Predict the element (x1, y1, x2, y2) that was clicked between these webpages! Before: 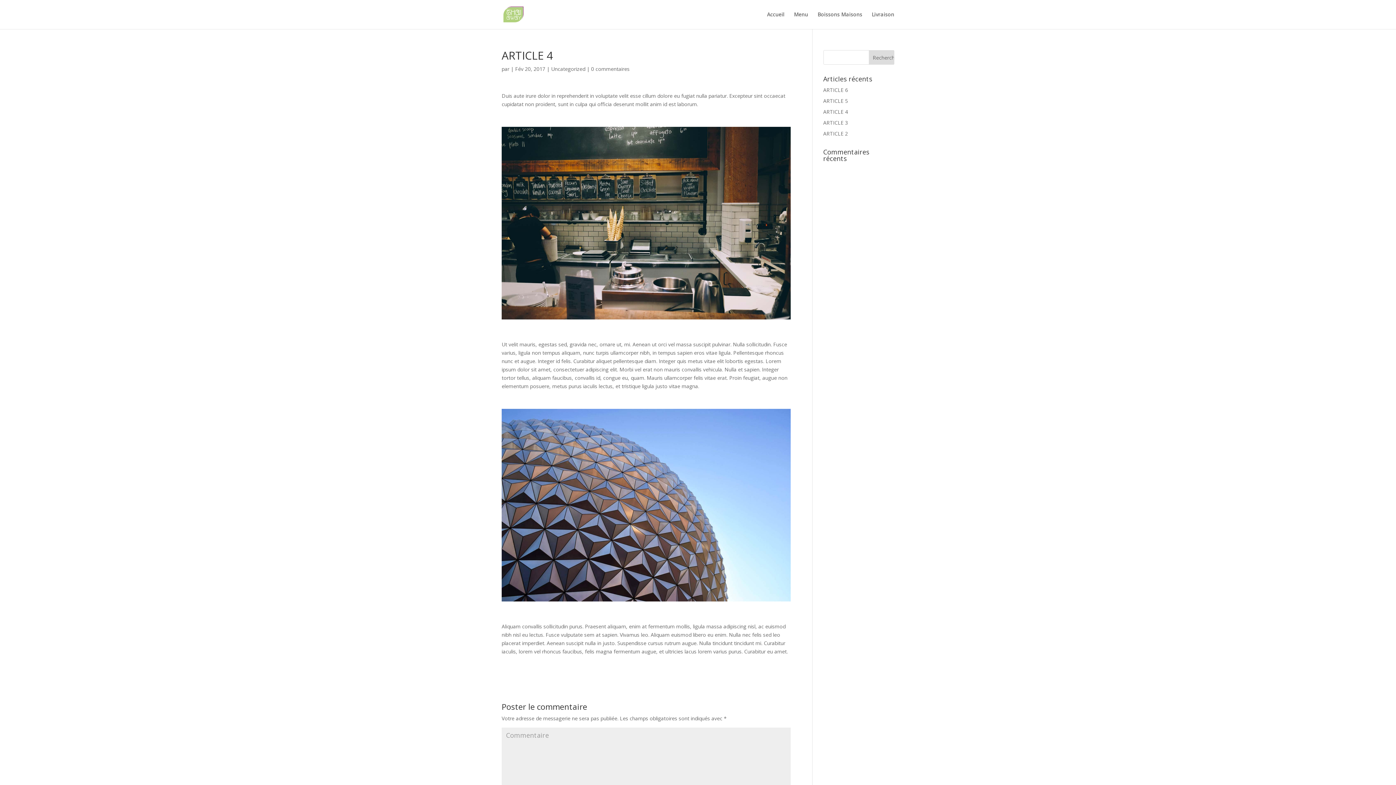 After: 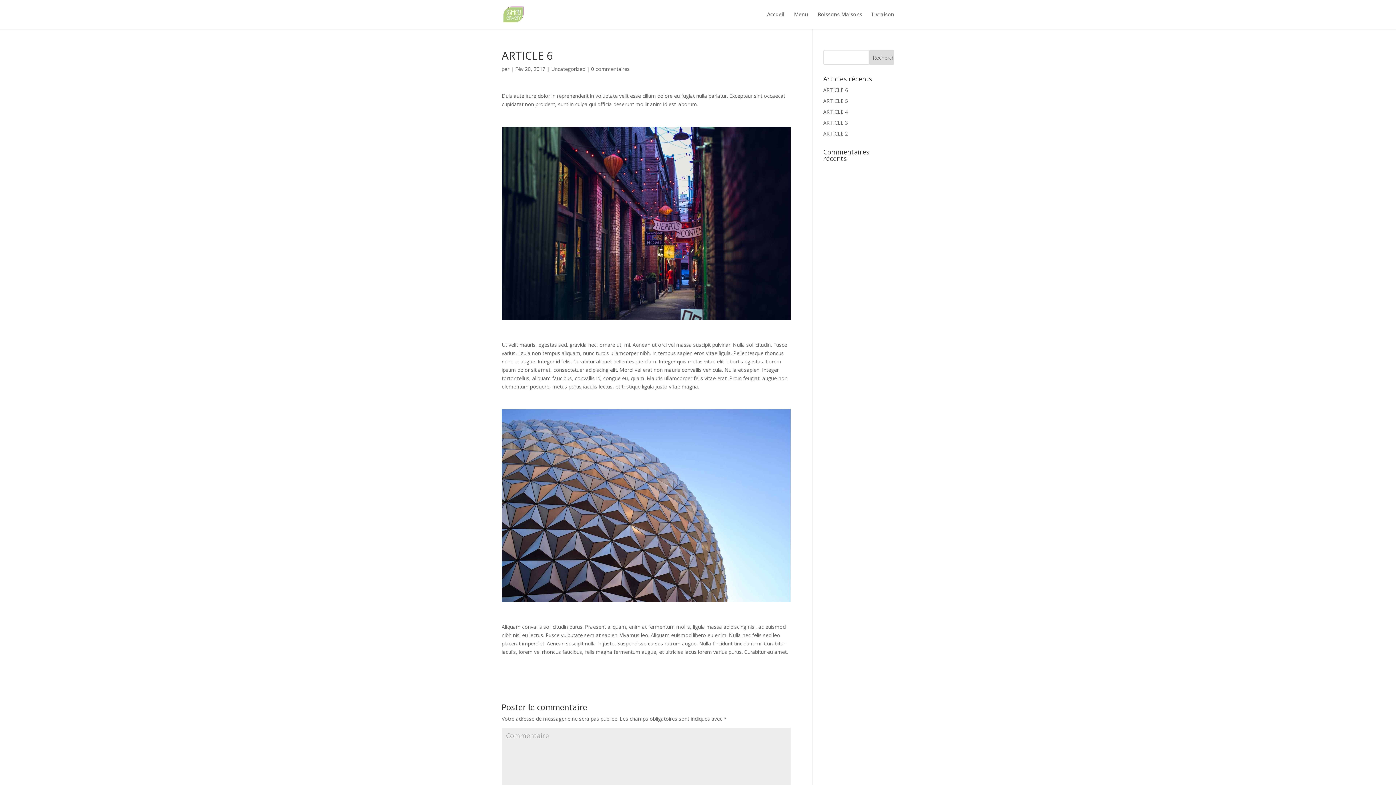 Action: label: ARTICLE 6 bbox: (823, 86, 848, 93)